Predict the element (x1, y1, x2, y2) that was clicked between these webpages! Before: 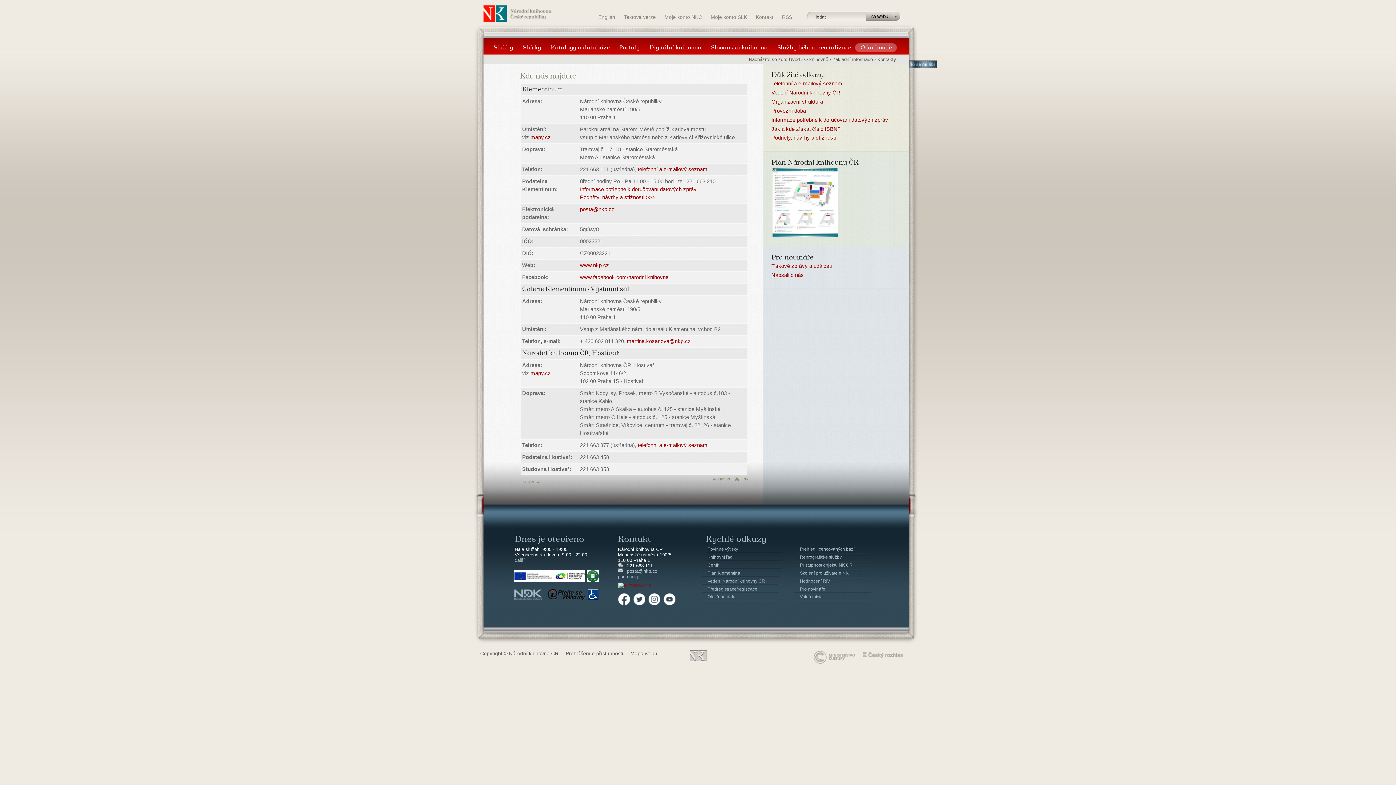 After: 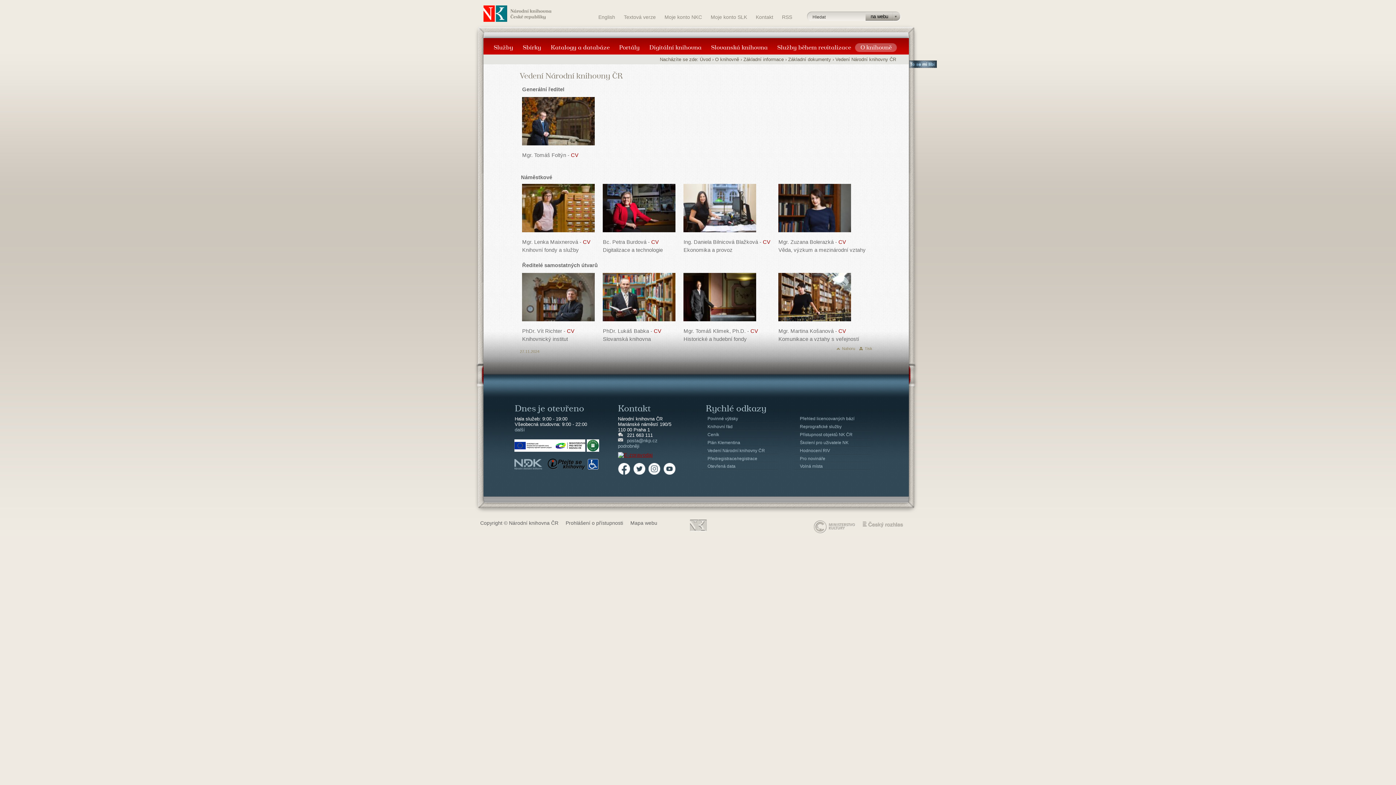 Action: label: Vedení Národní knihovny ČR bbox: (771, 89, 840, 95)